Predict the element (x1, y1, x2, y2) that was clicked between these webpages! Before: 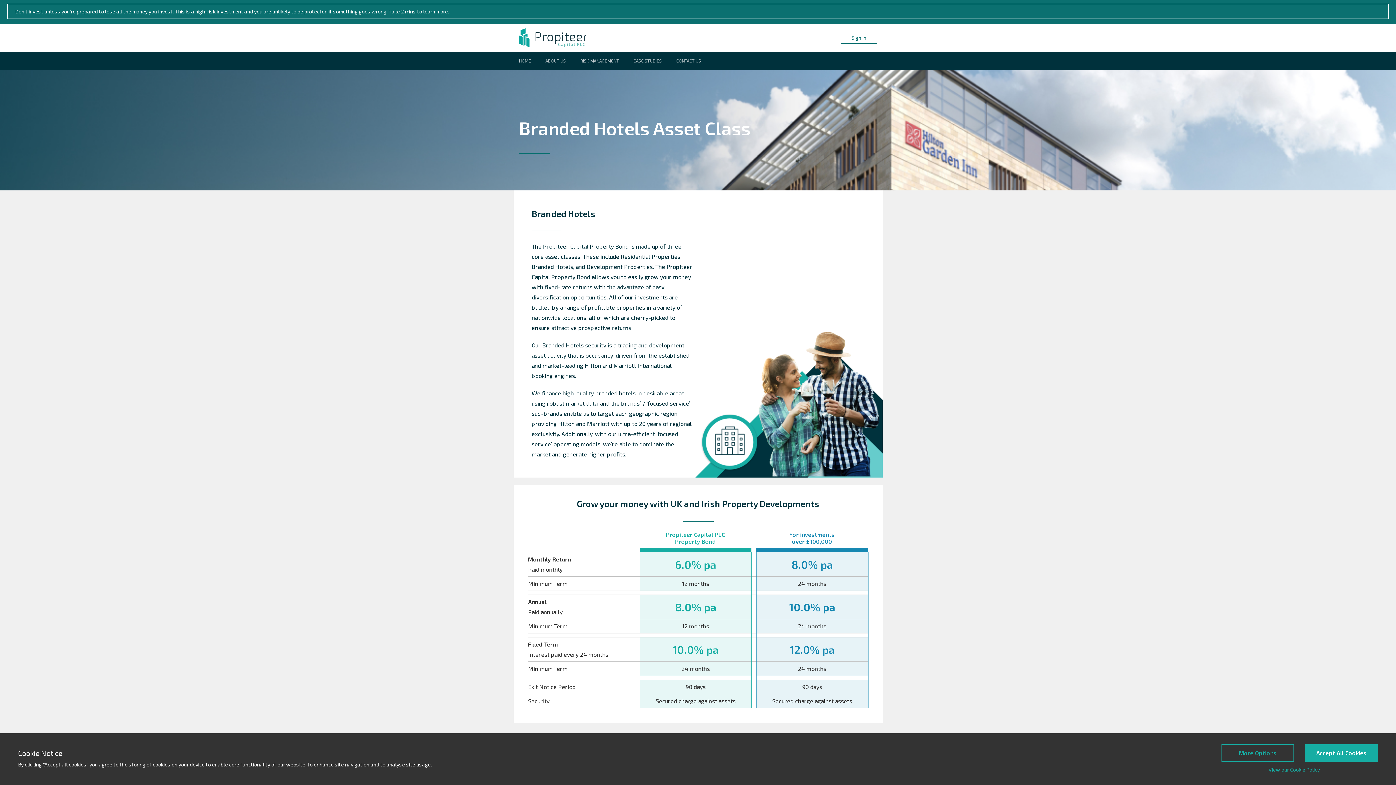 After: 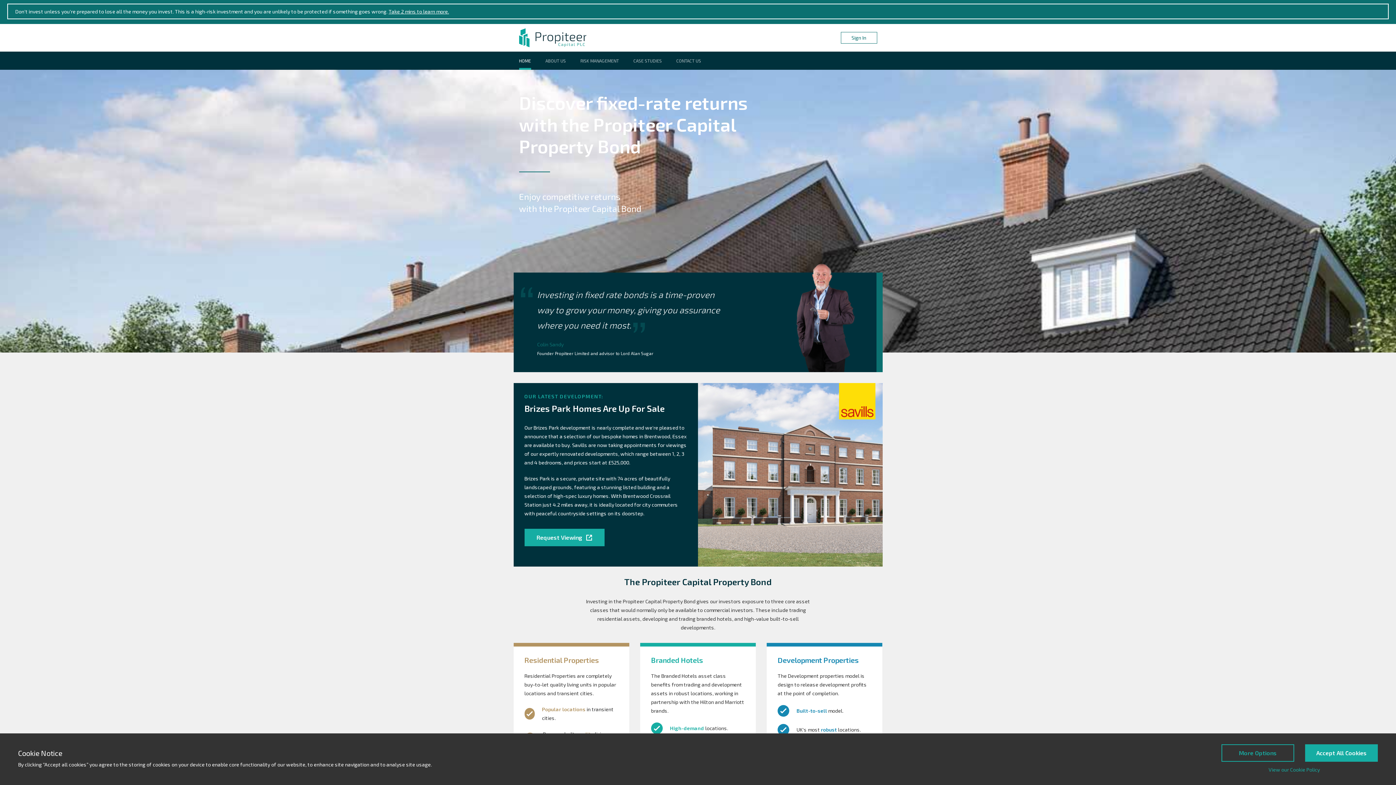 Action: label: HOME bbox: (511, 51, 538, 69)